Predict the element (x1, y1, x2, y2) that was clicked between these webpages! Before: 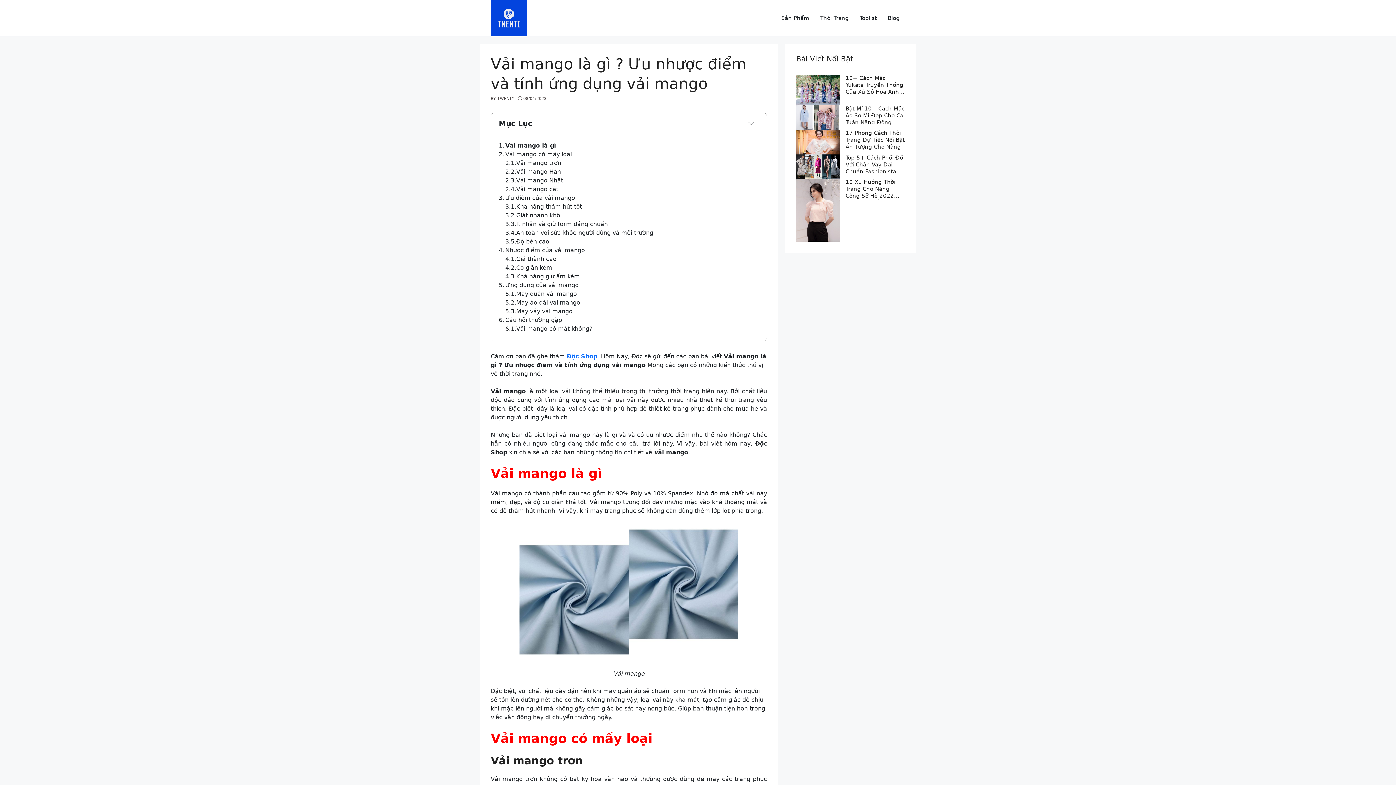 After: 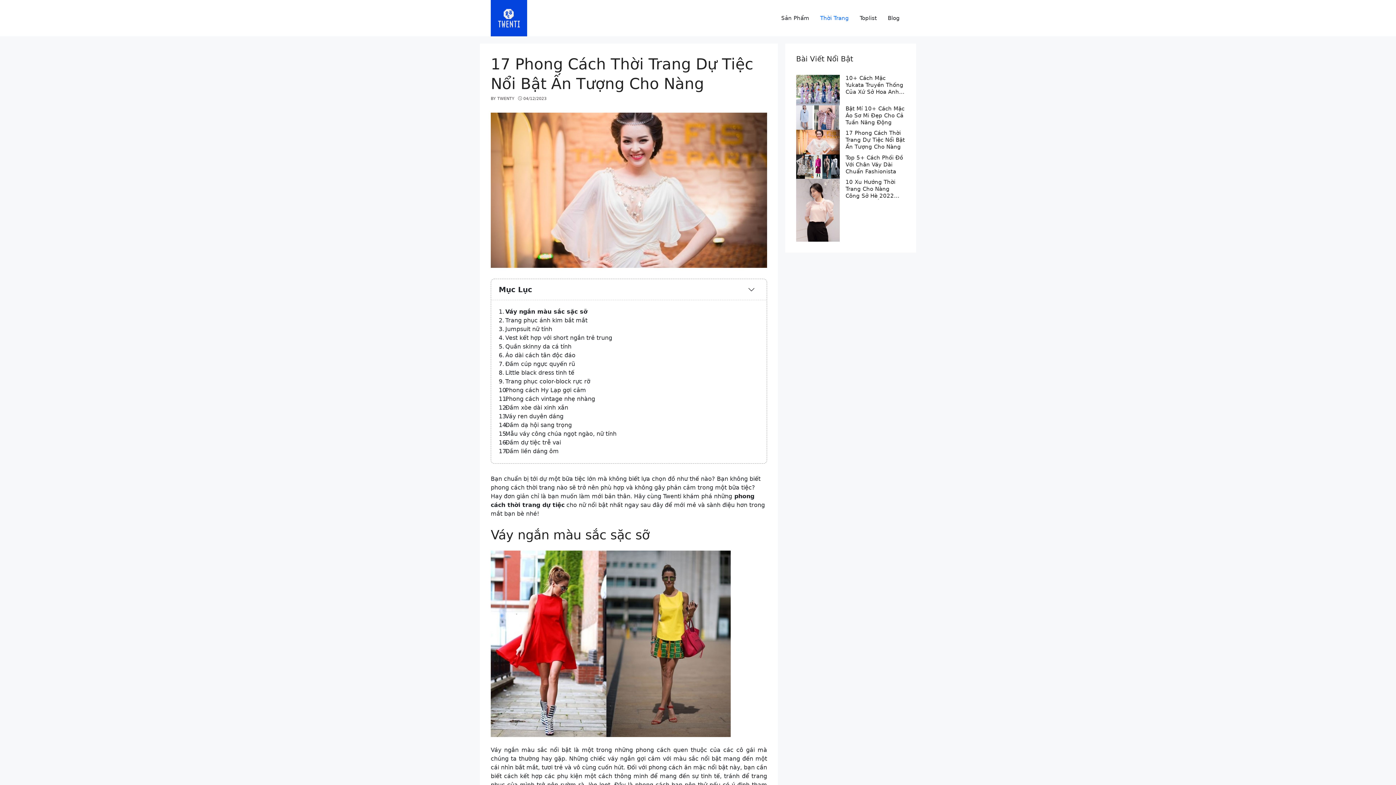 Action: bbox: (796, 138, 840, 145)